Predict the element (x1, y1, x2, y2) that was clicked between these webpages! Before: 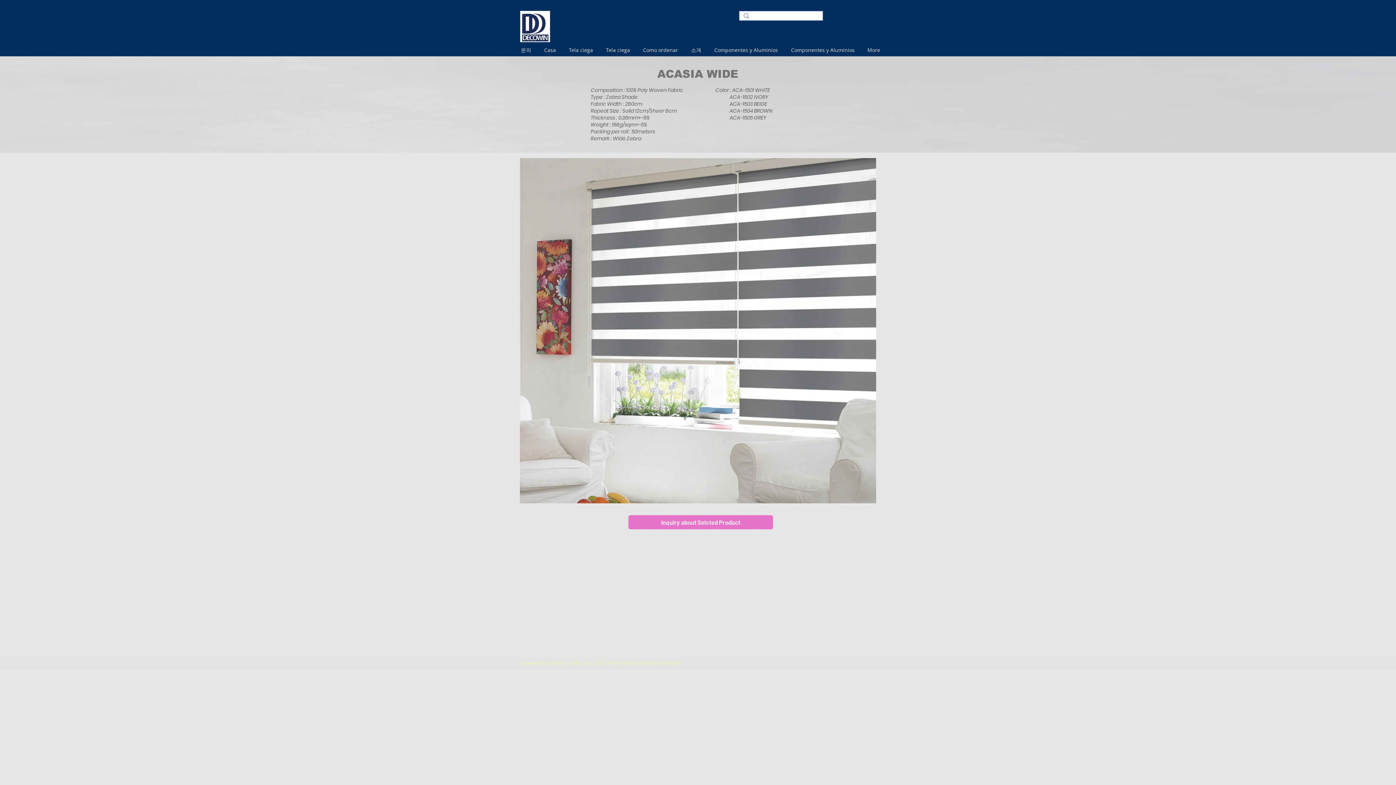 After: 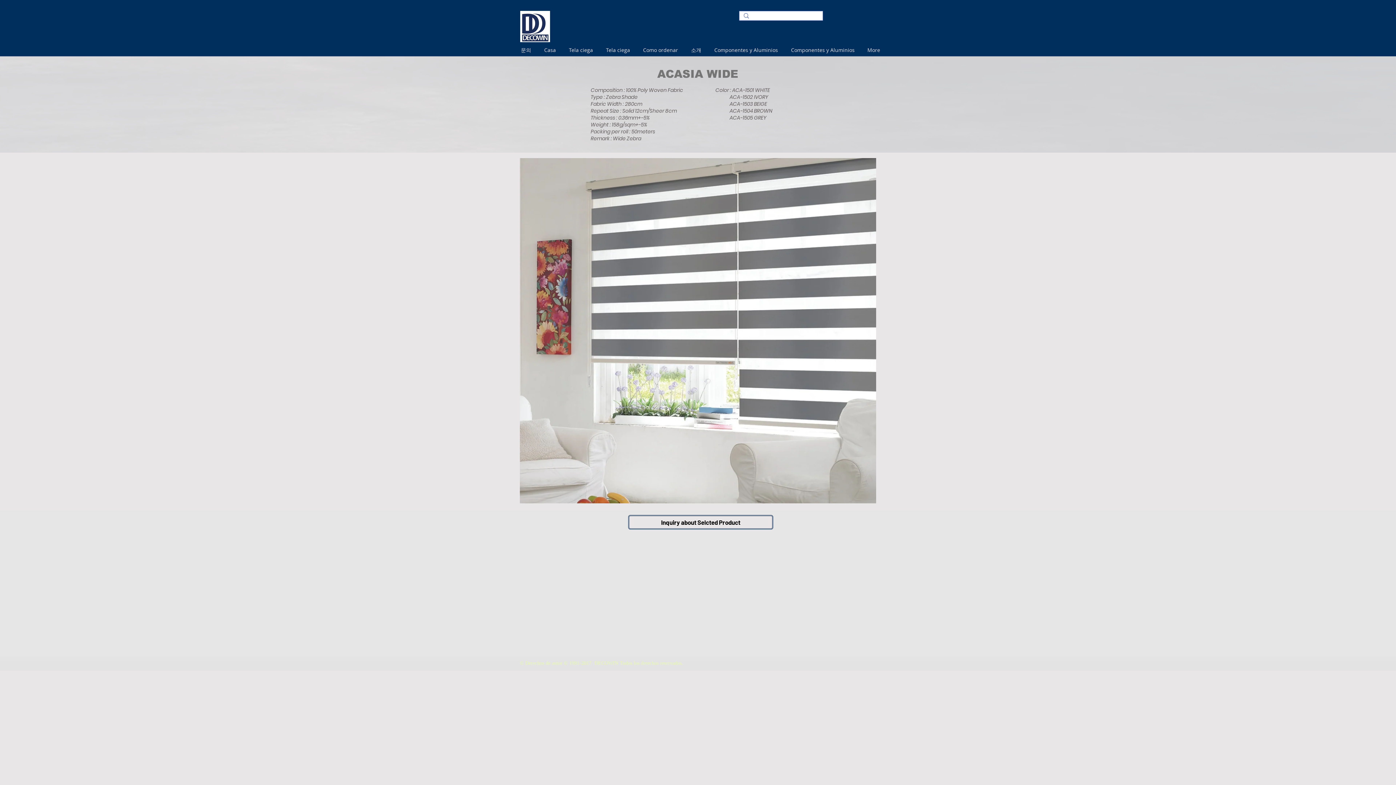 Action: bbox: (628, 515, 773, 529) label: Inquiry about Selcted Product